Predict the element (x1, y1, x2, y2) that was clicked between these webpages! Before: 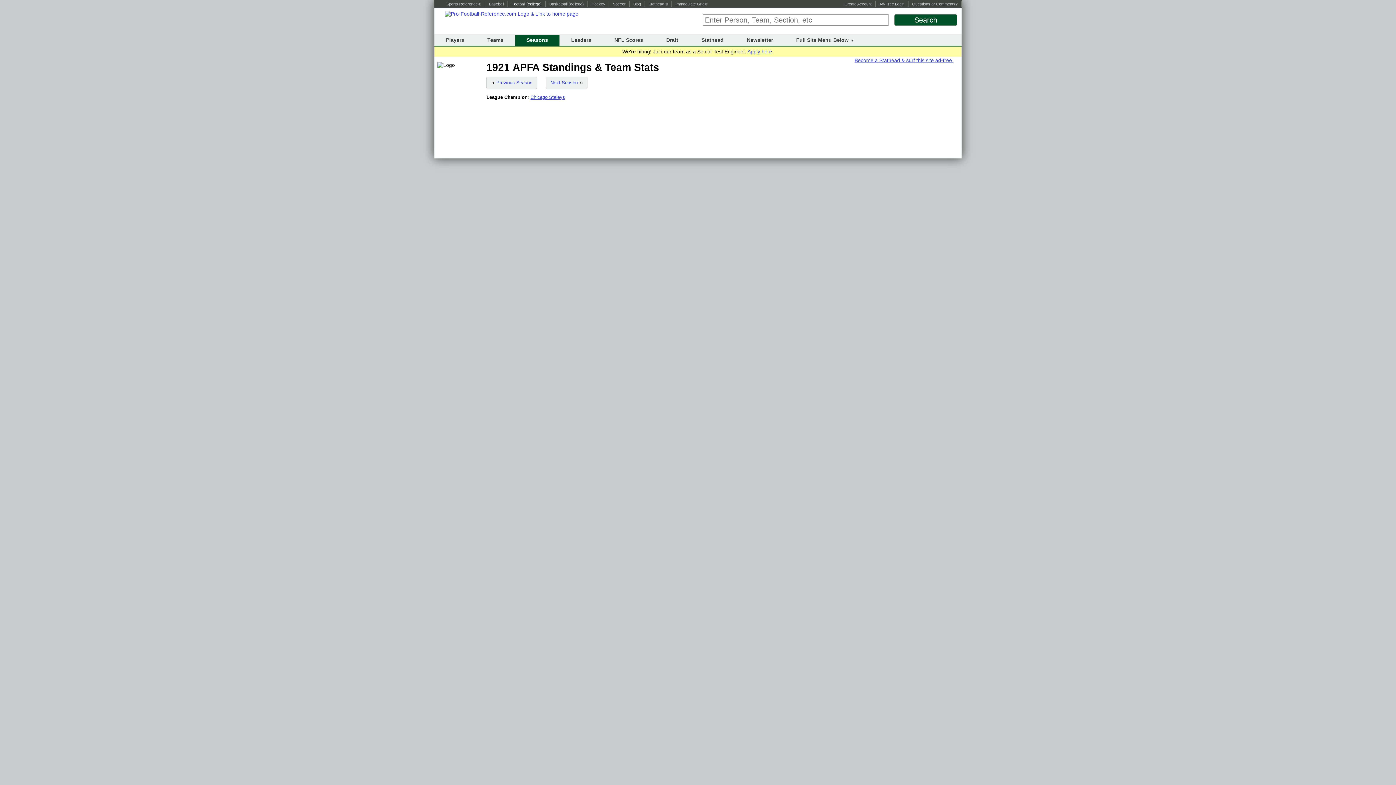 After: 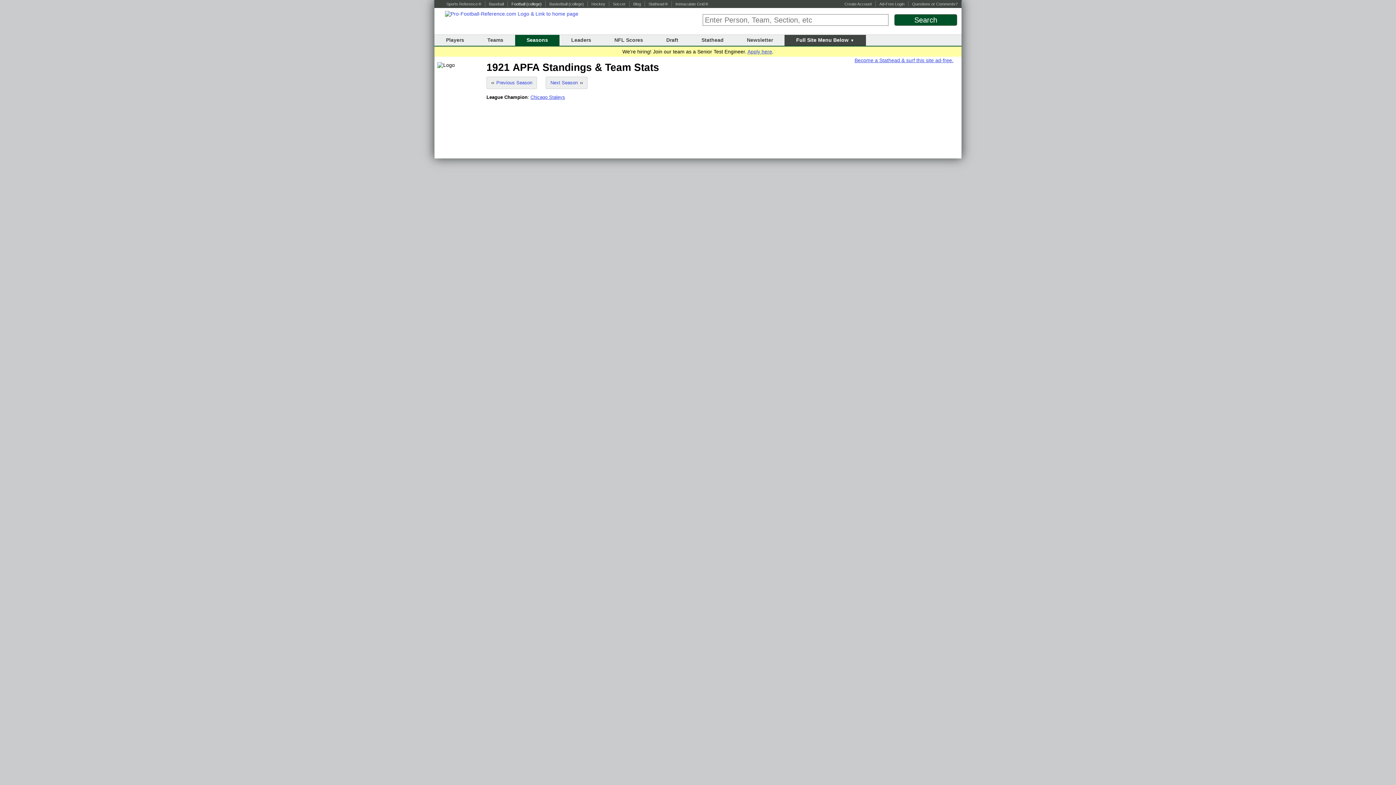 Action: bbox: (796, 37, 854, 42) label: Full Site Menu Below